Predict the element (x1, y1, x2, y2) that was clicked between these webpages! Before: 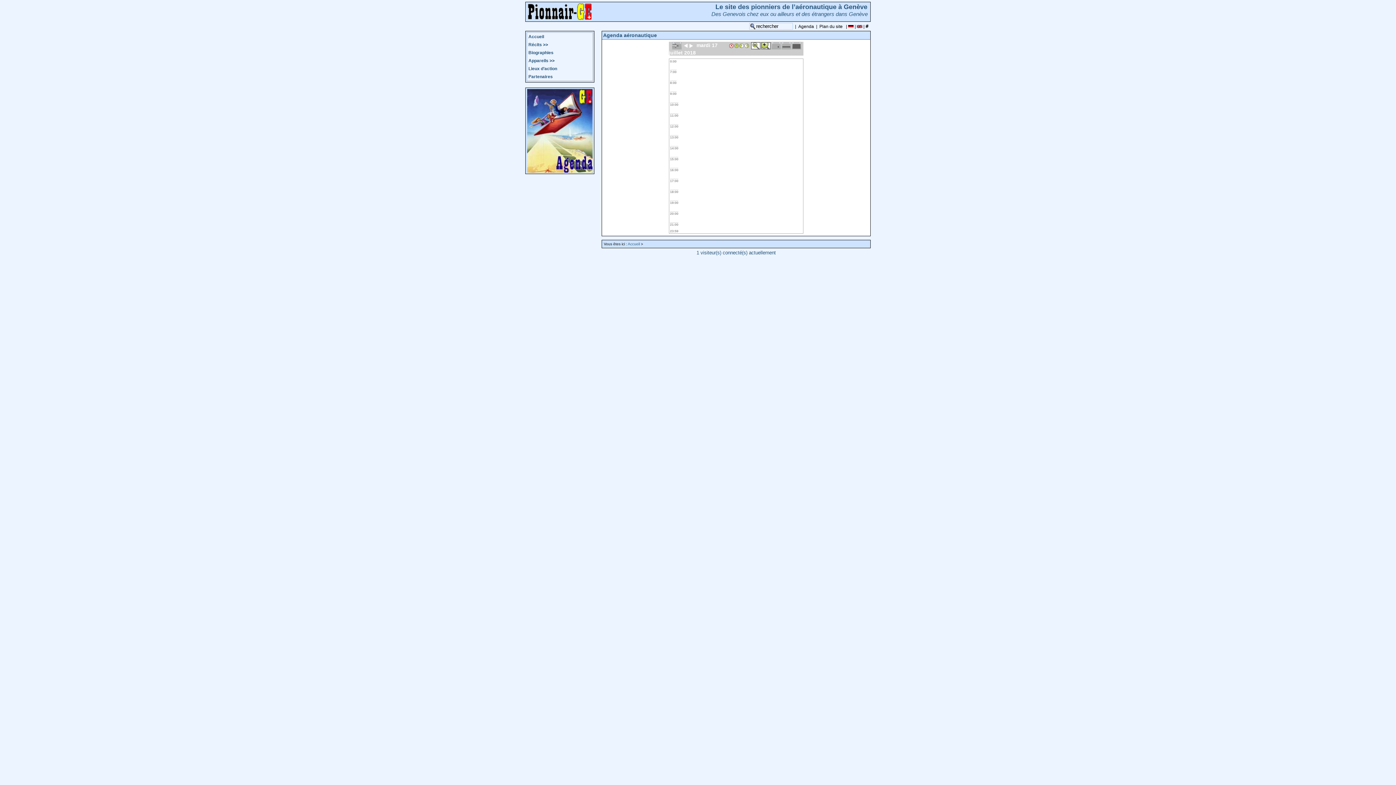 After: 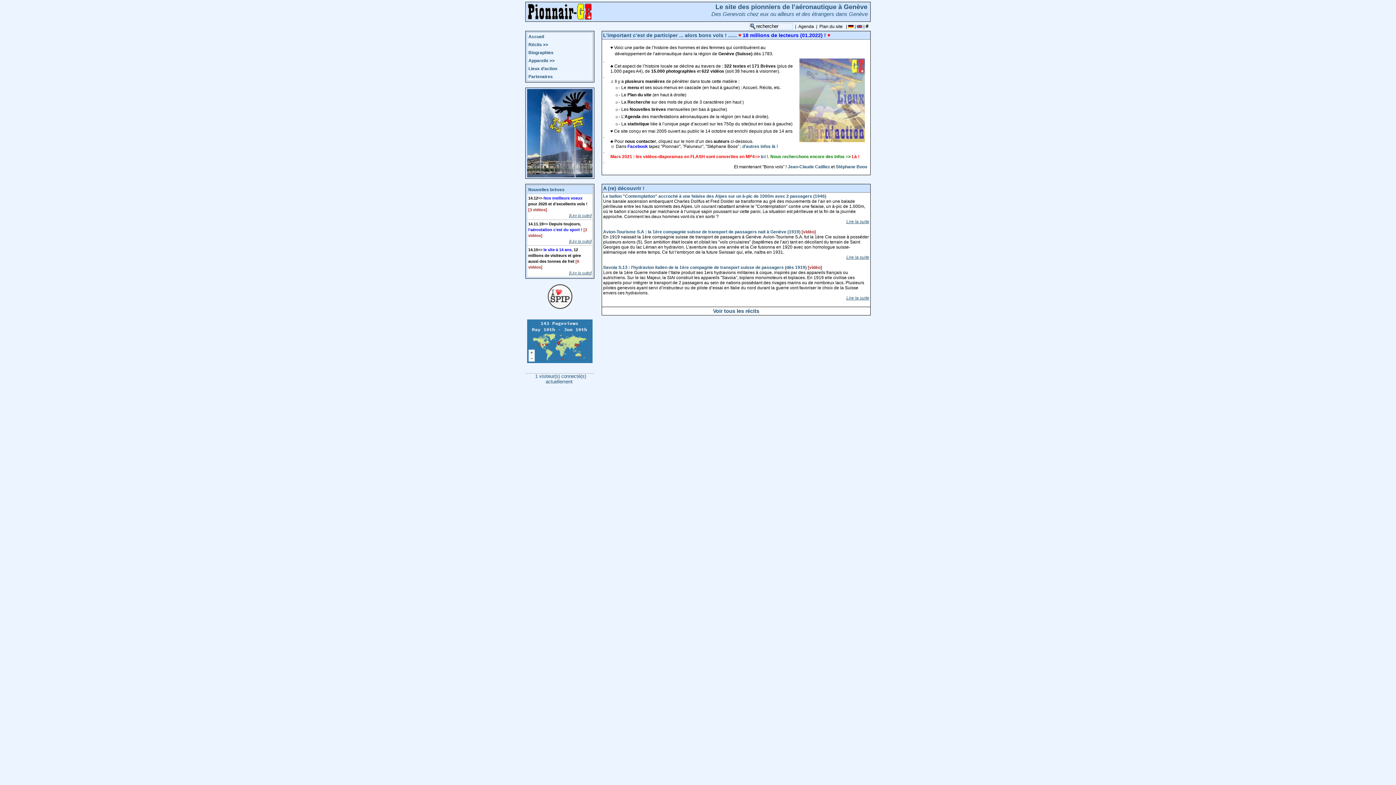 Action: label: Accueil bbox: (527, 32, 592, 40)